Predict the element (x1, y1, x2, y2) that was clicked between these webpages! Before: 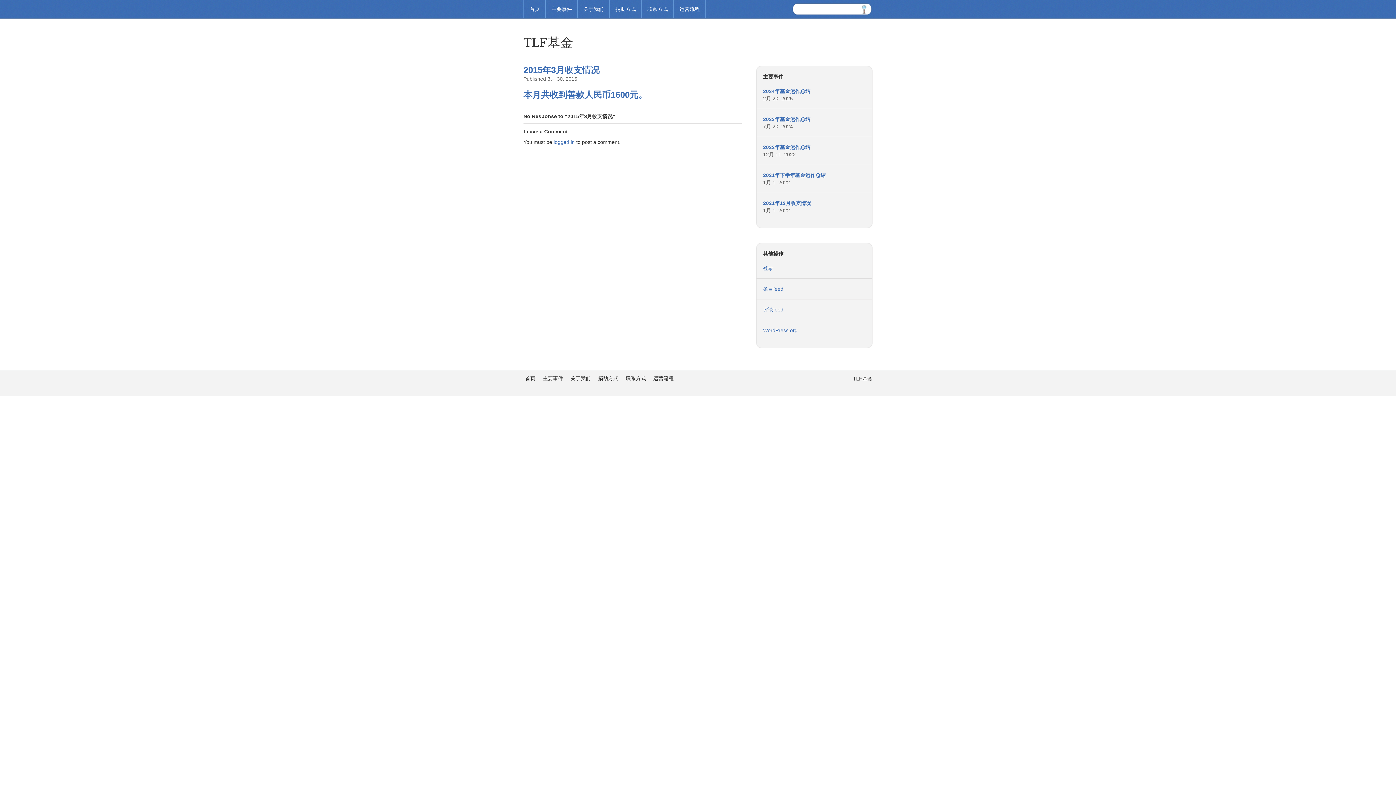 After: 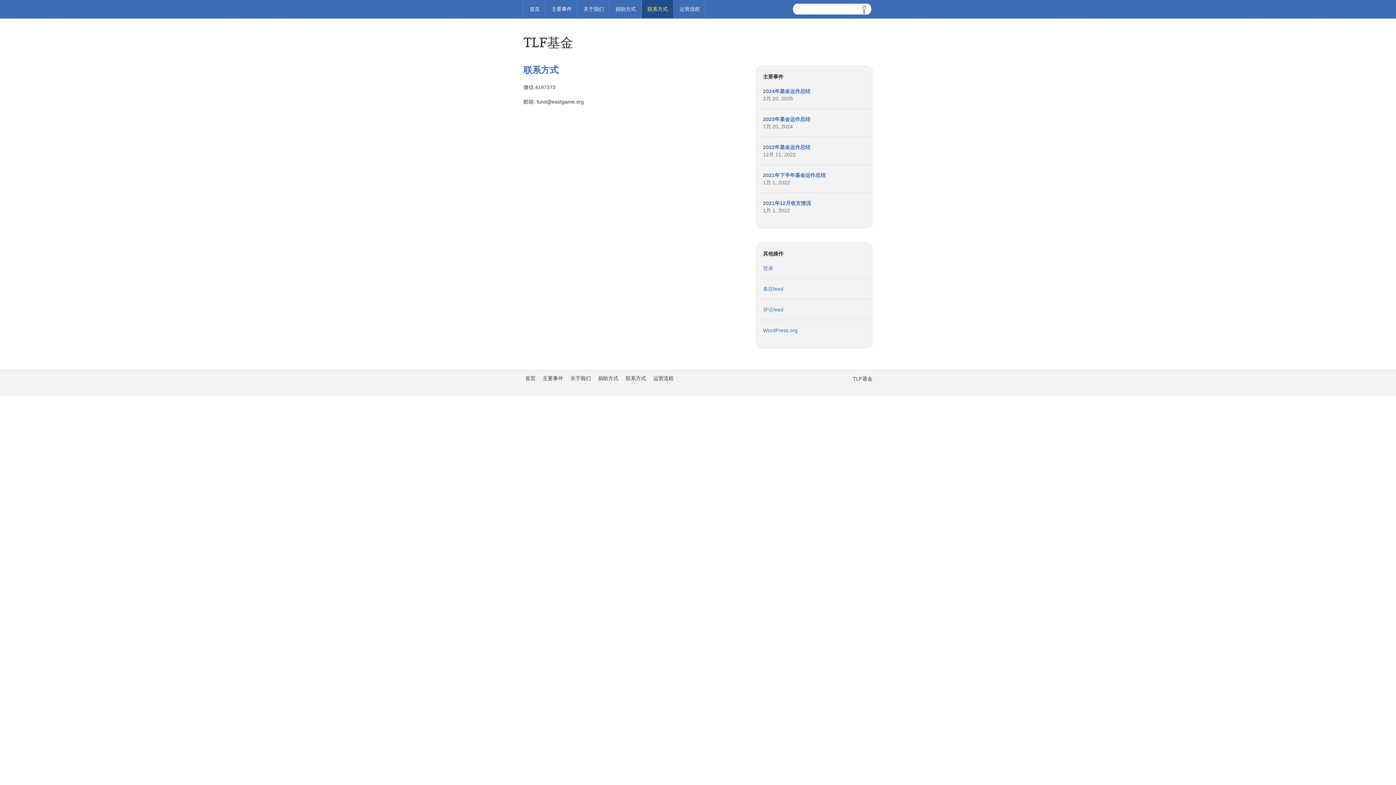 Action: bbox: (642, 0, 673, 18) label: 联系方式